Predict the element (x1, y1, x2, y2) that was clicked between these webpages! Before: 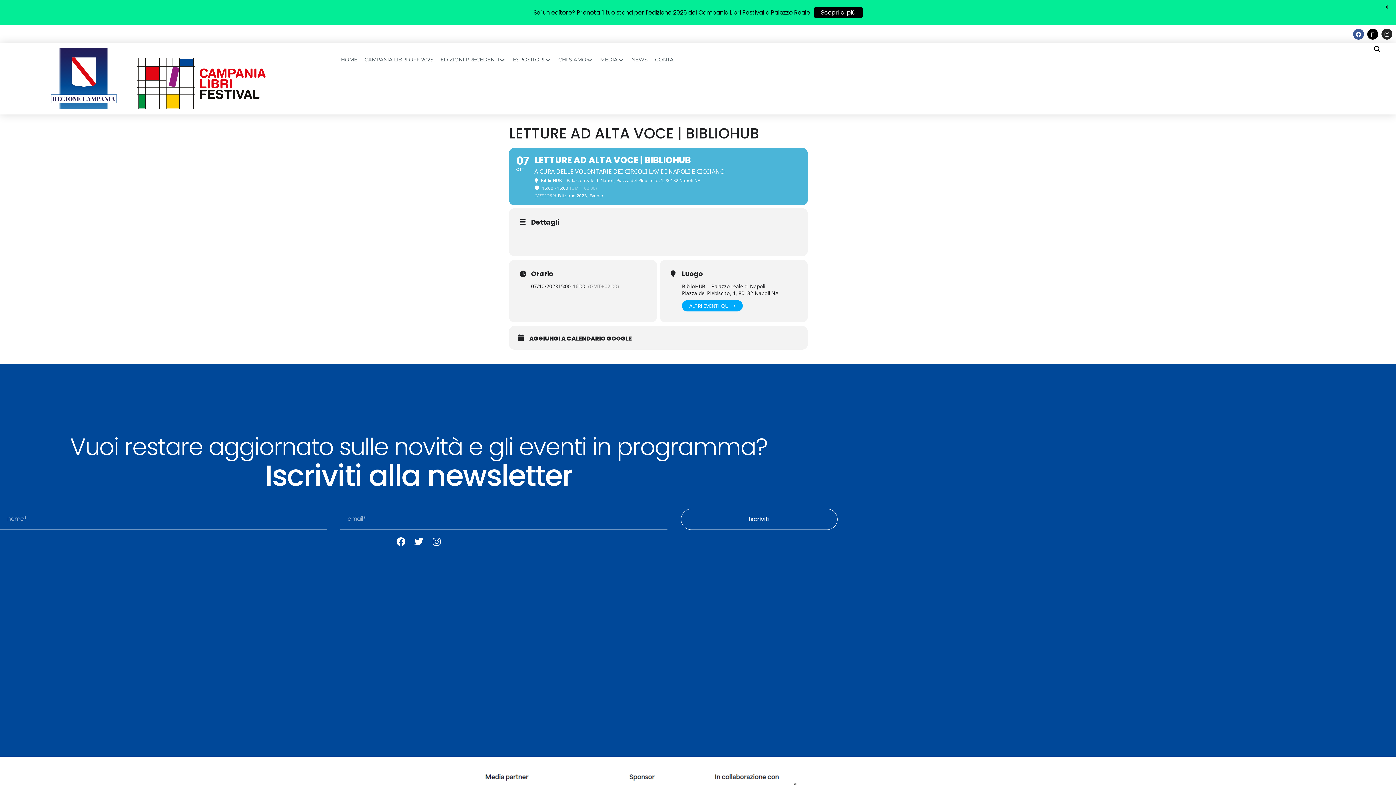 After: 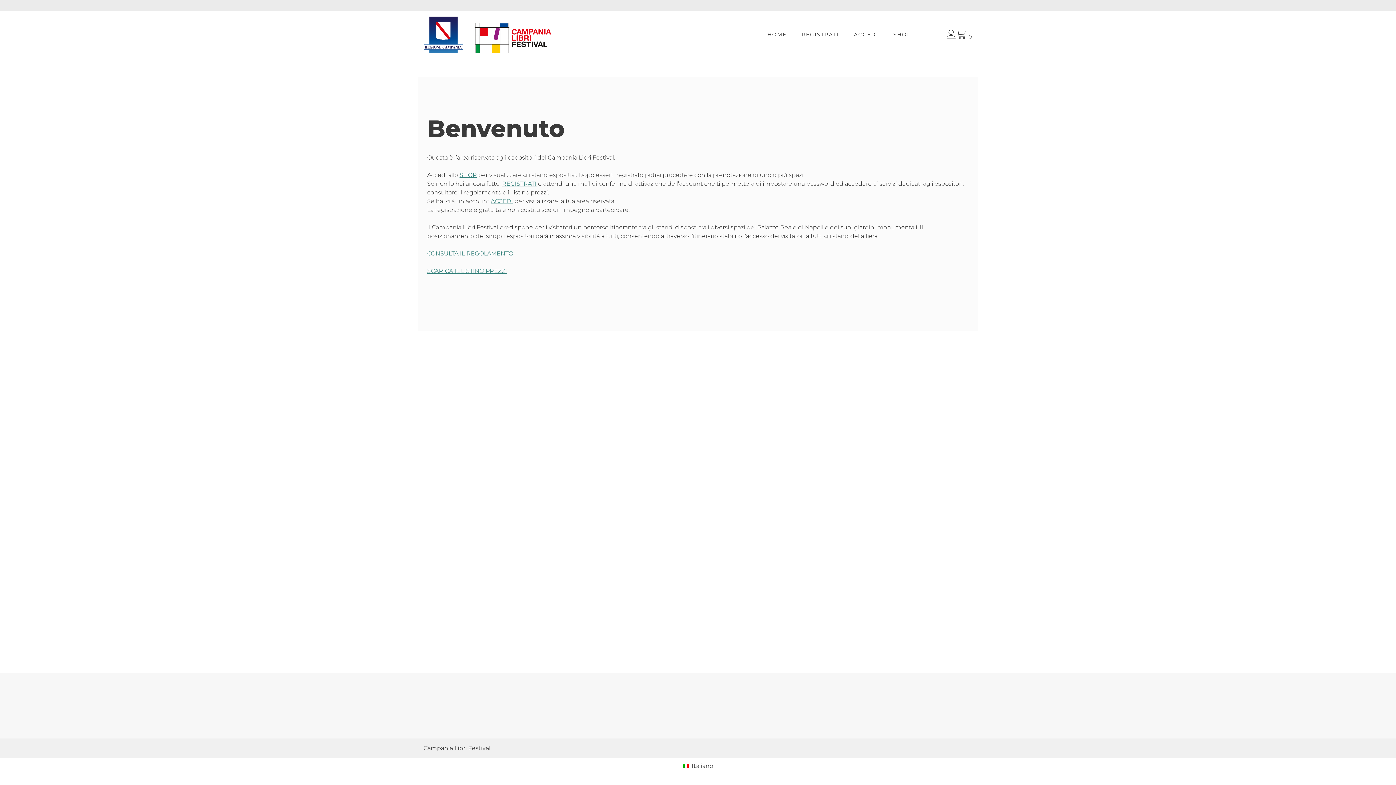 Action: bbox: (814, 7, 862, 17) label: Scopri di più